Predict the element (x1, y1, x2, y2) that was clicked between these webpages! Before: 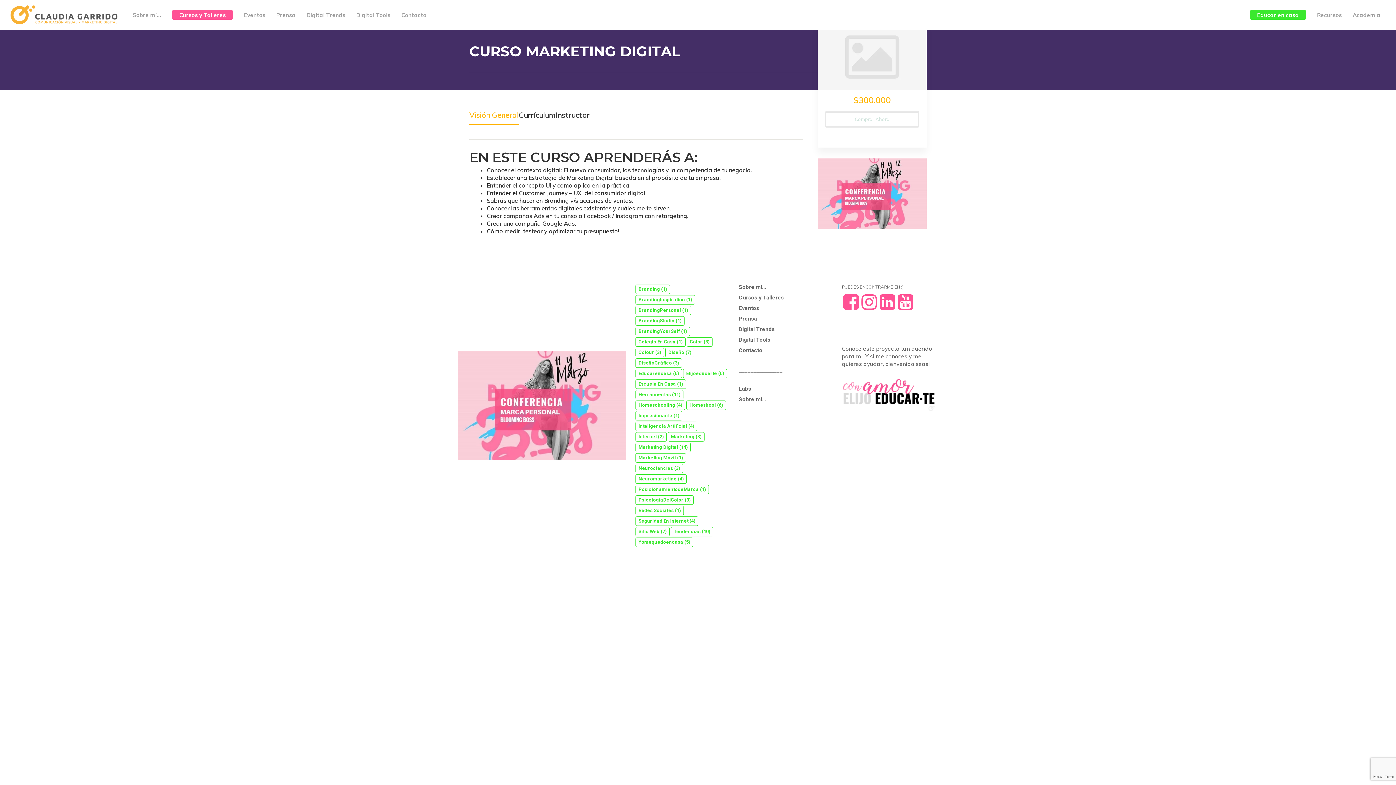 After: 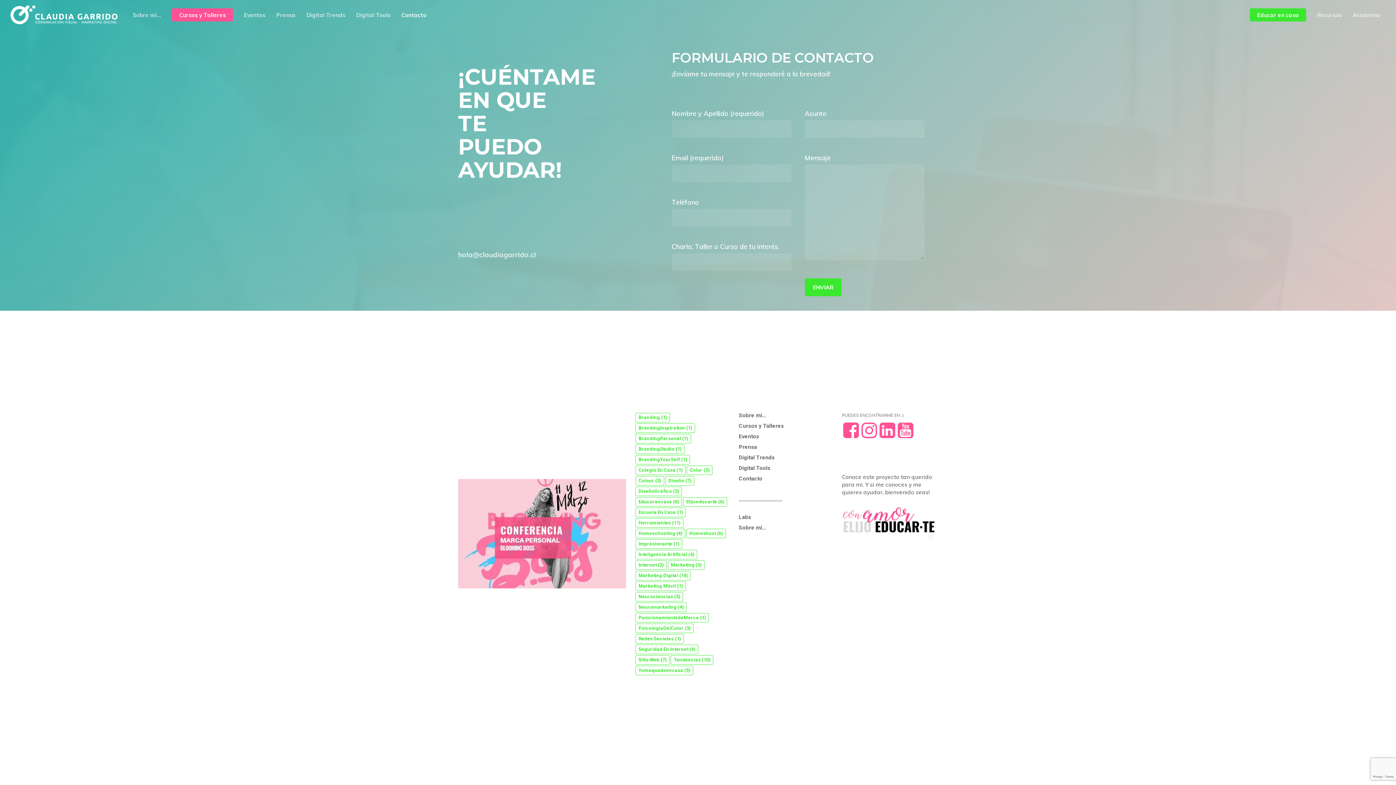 Action: bbox: (396, 12, 432, 17) label: Contacto